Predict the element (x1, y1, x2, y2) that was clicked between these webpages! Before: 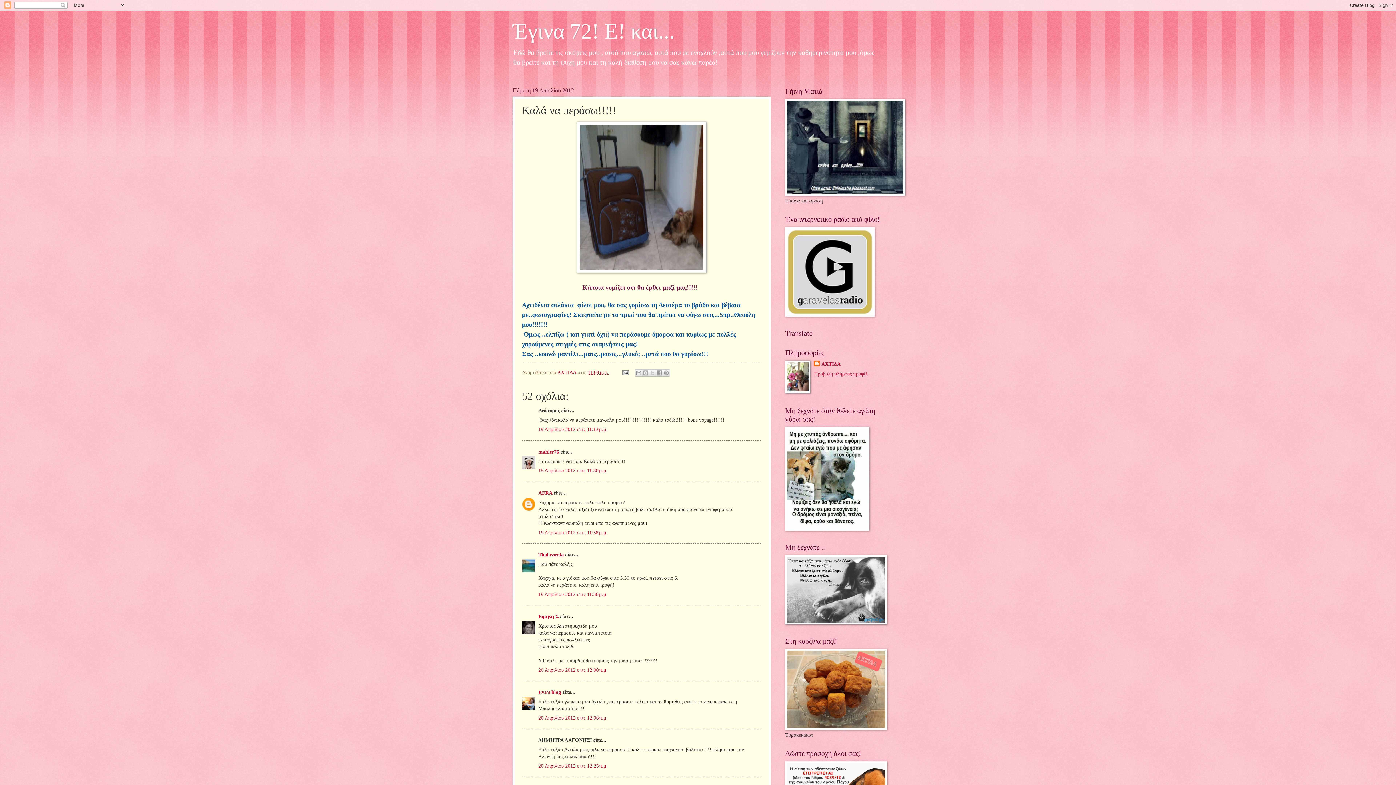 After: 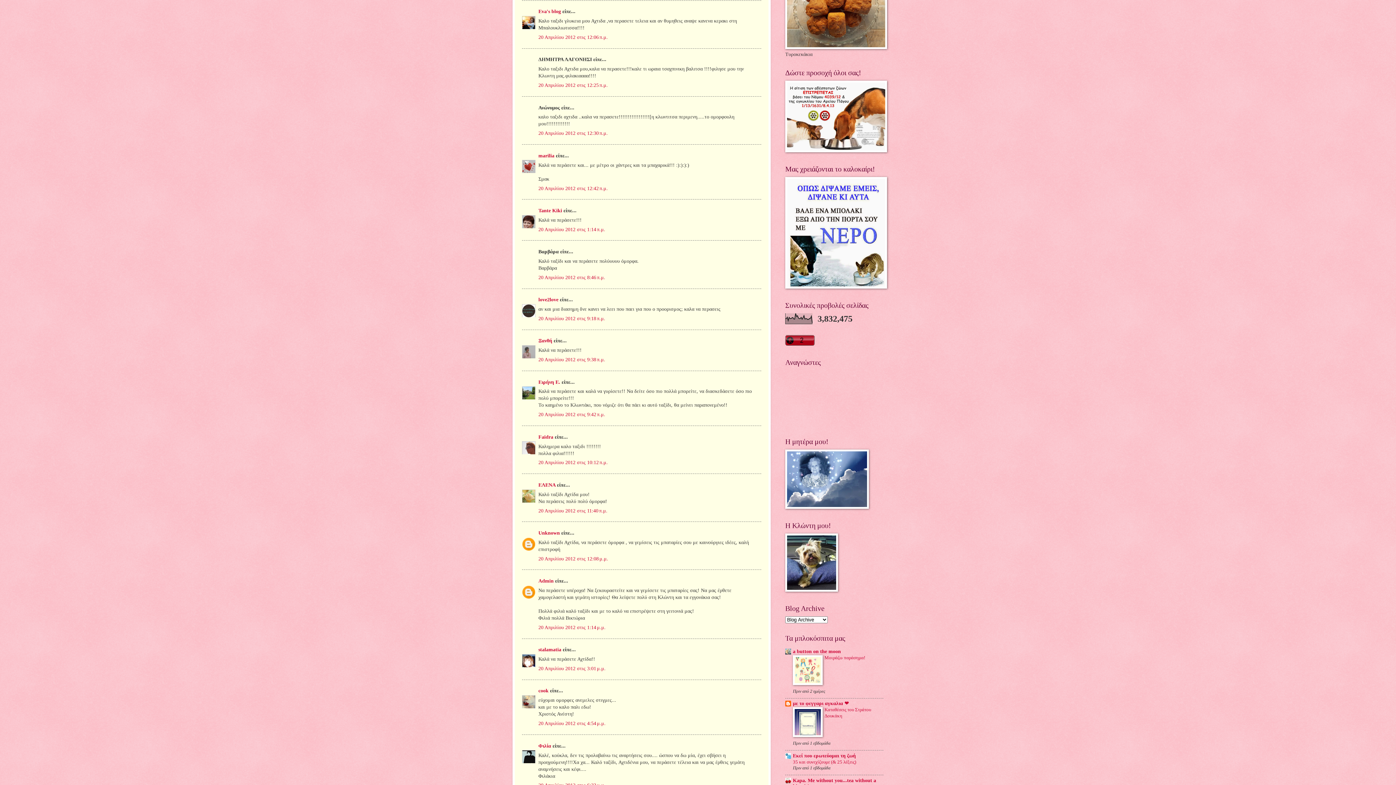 Action: bbox: (538, 715, 608, 721) label: 20 Απριλίου 2012 στις 12:06 π.μ.